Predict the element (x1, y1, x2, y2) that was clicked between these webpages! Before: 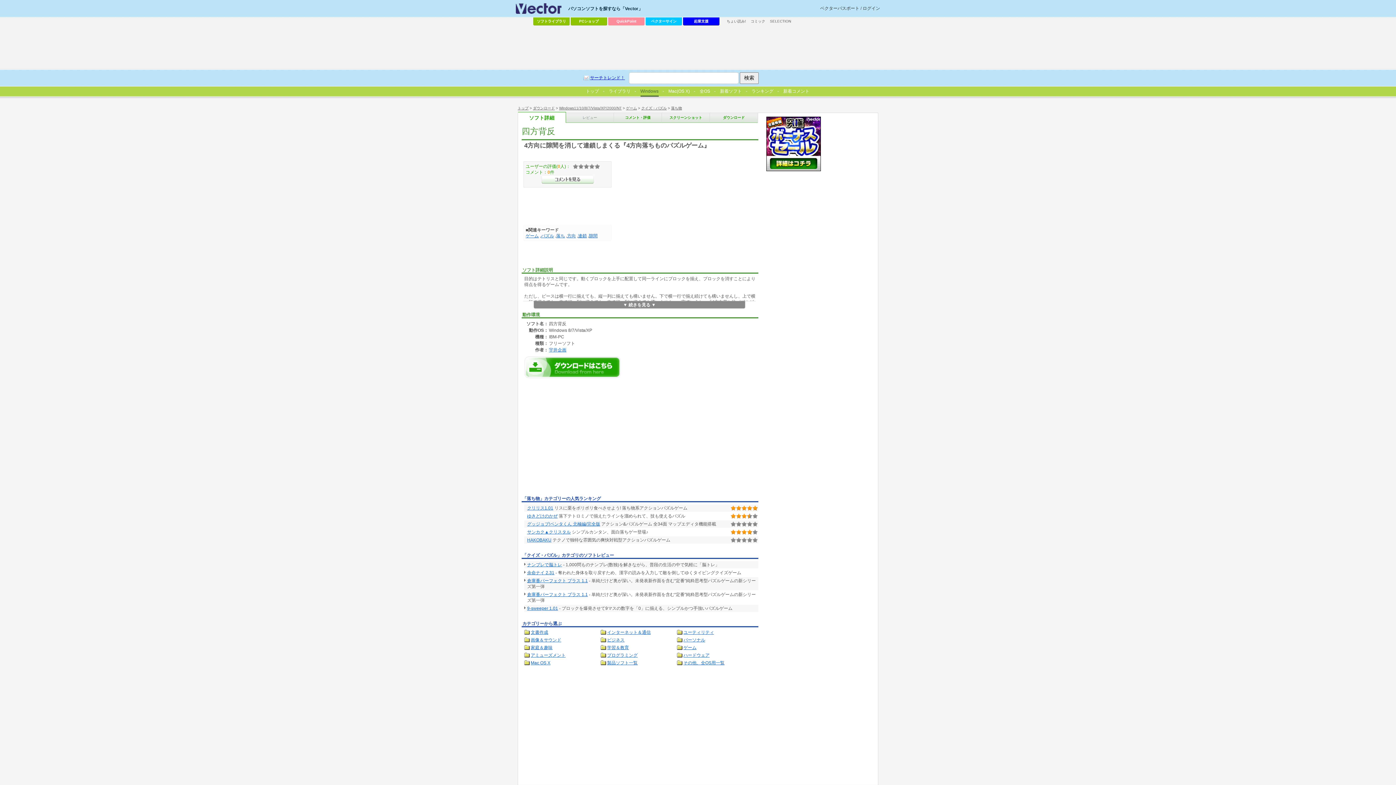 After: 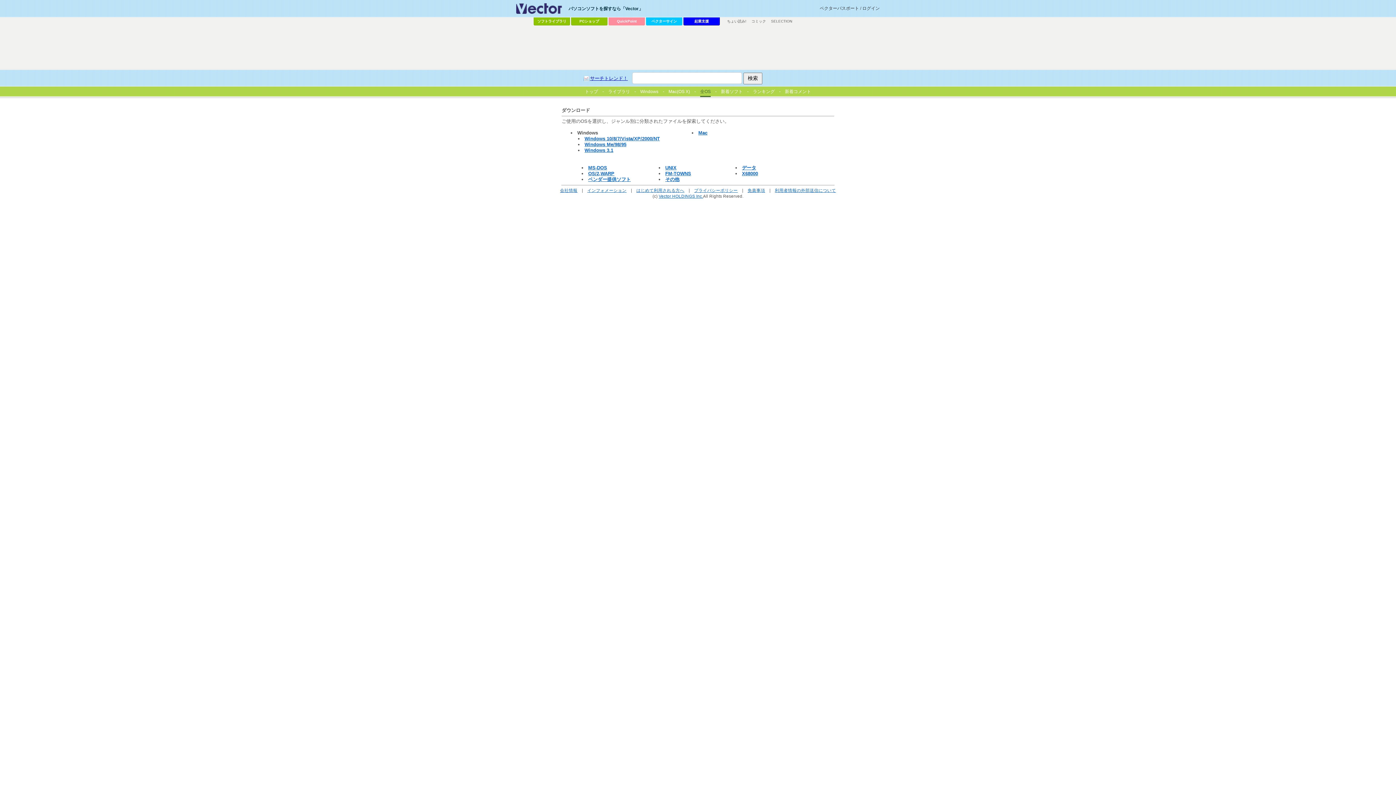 Action: label: 全OS bbox: (699, 87, 710, 95)